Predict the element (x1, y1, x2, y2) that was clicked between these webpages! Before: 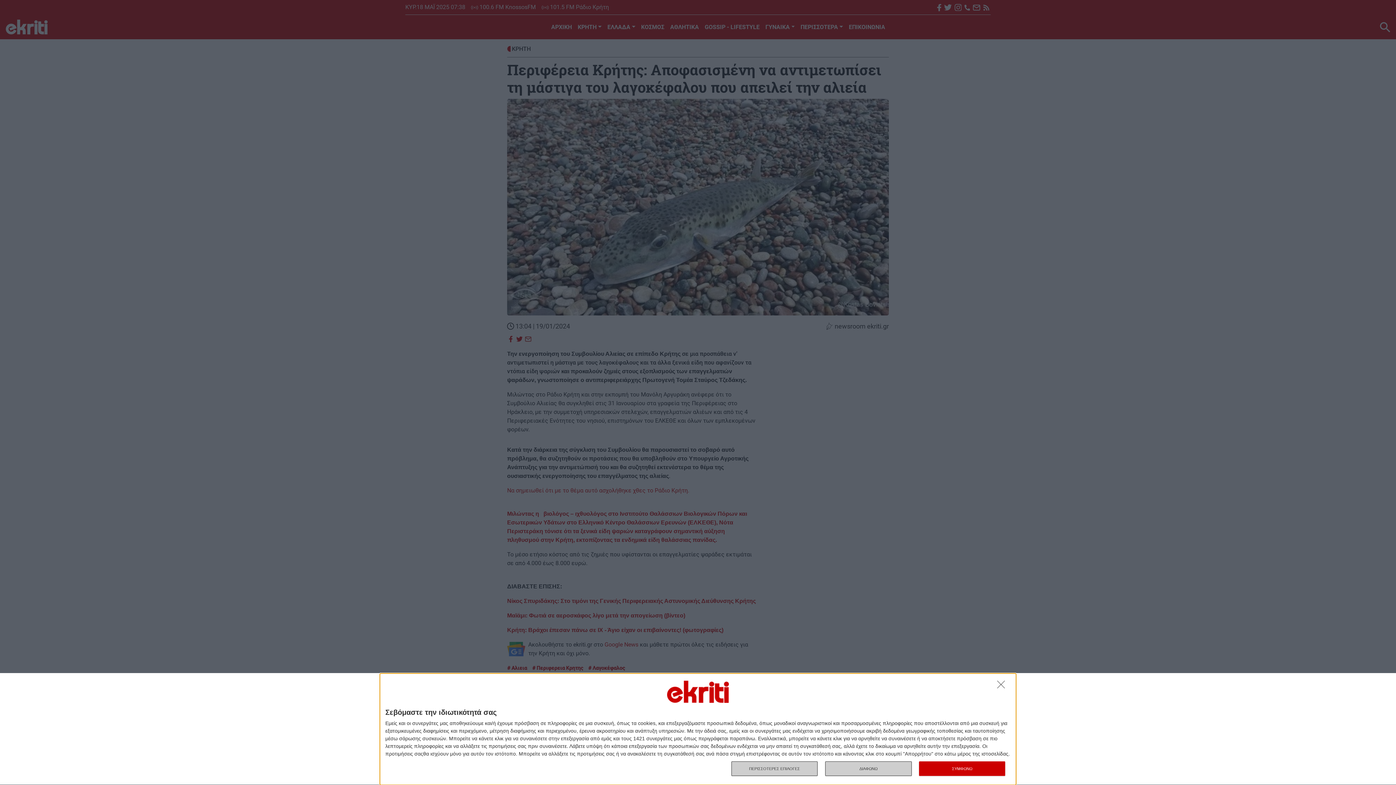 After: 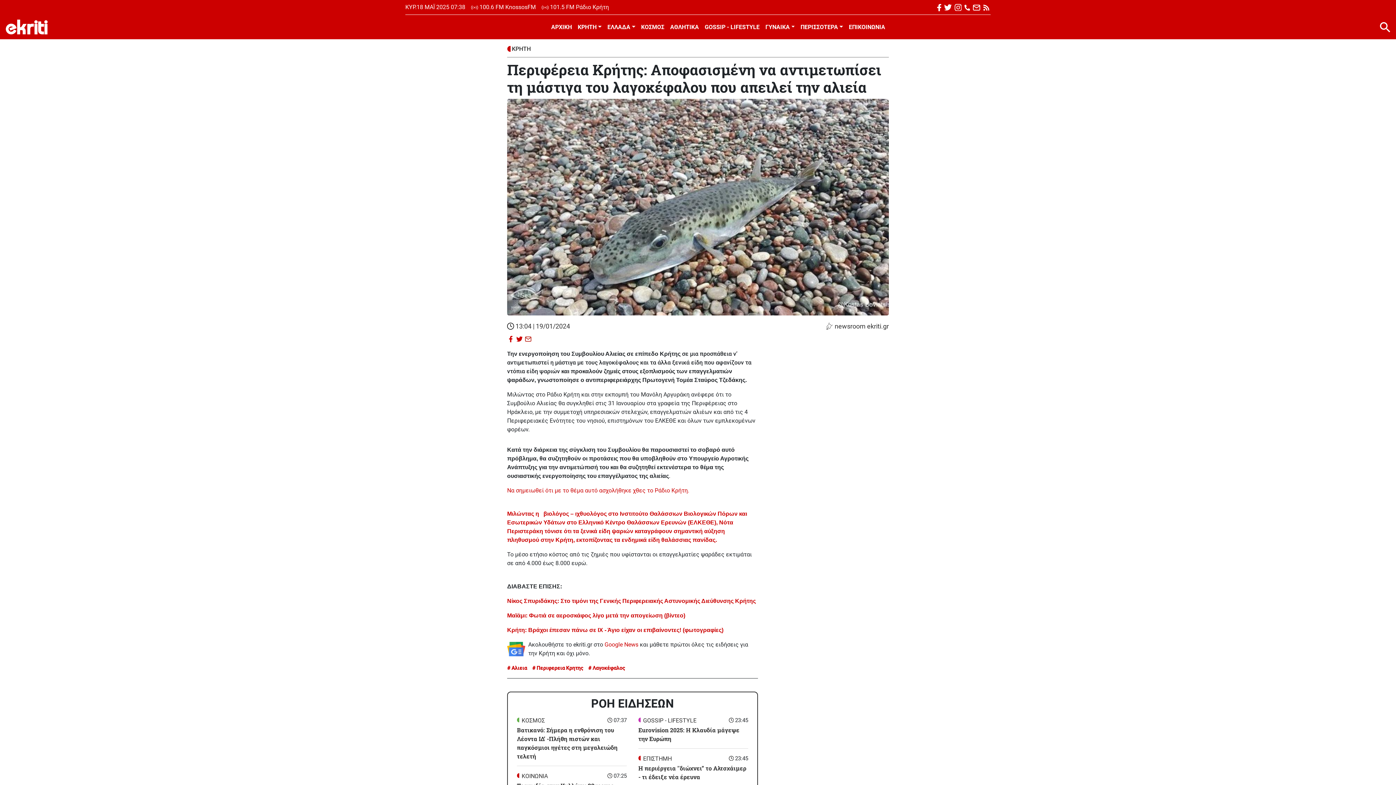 Action: bbox: (919, 761, 1005, 776) label: ΣΥΜΦΩΝΩ